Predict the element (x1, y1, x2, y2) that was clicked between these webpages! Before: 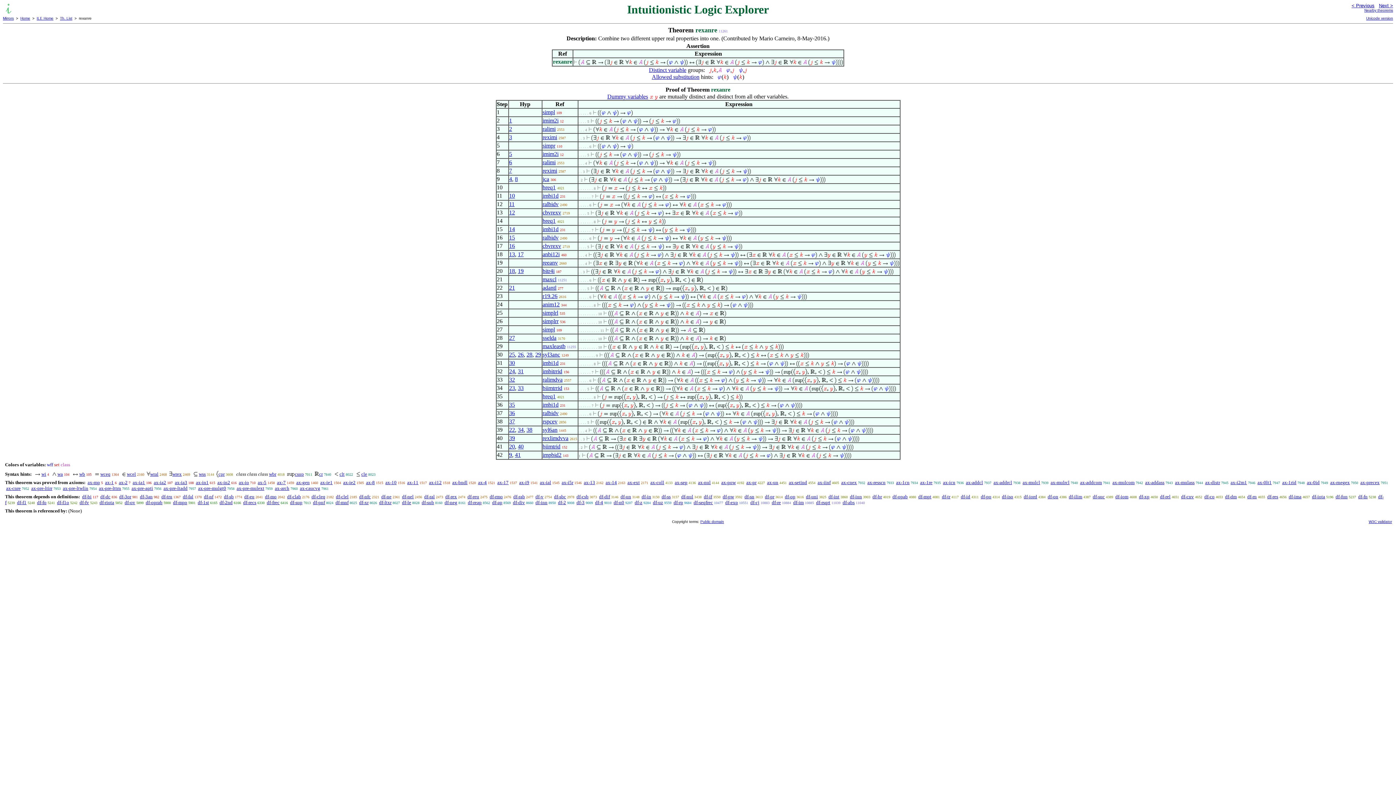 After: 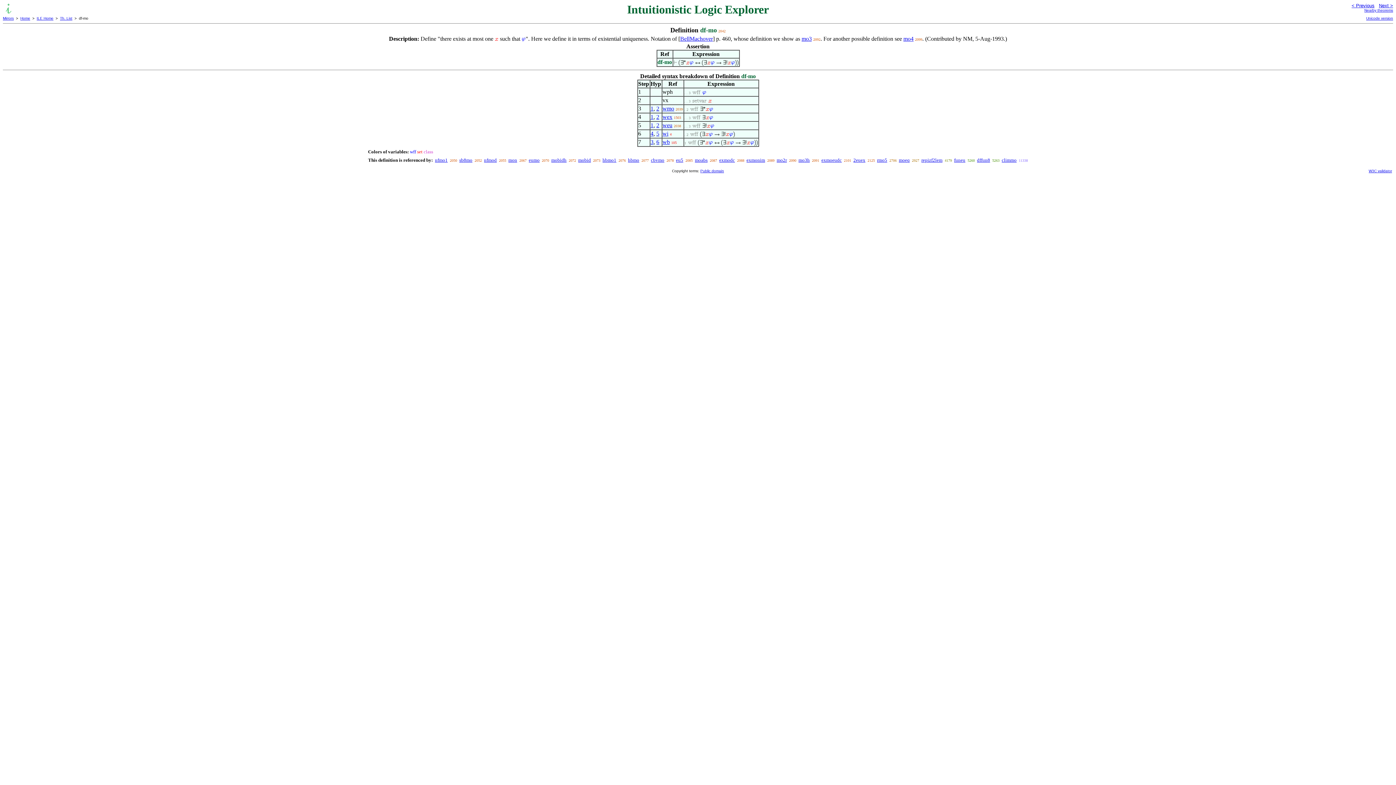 Action: label: df-mo bbox: (265, 494, 276, 499)